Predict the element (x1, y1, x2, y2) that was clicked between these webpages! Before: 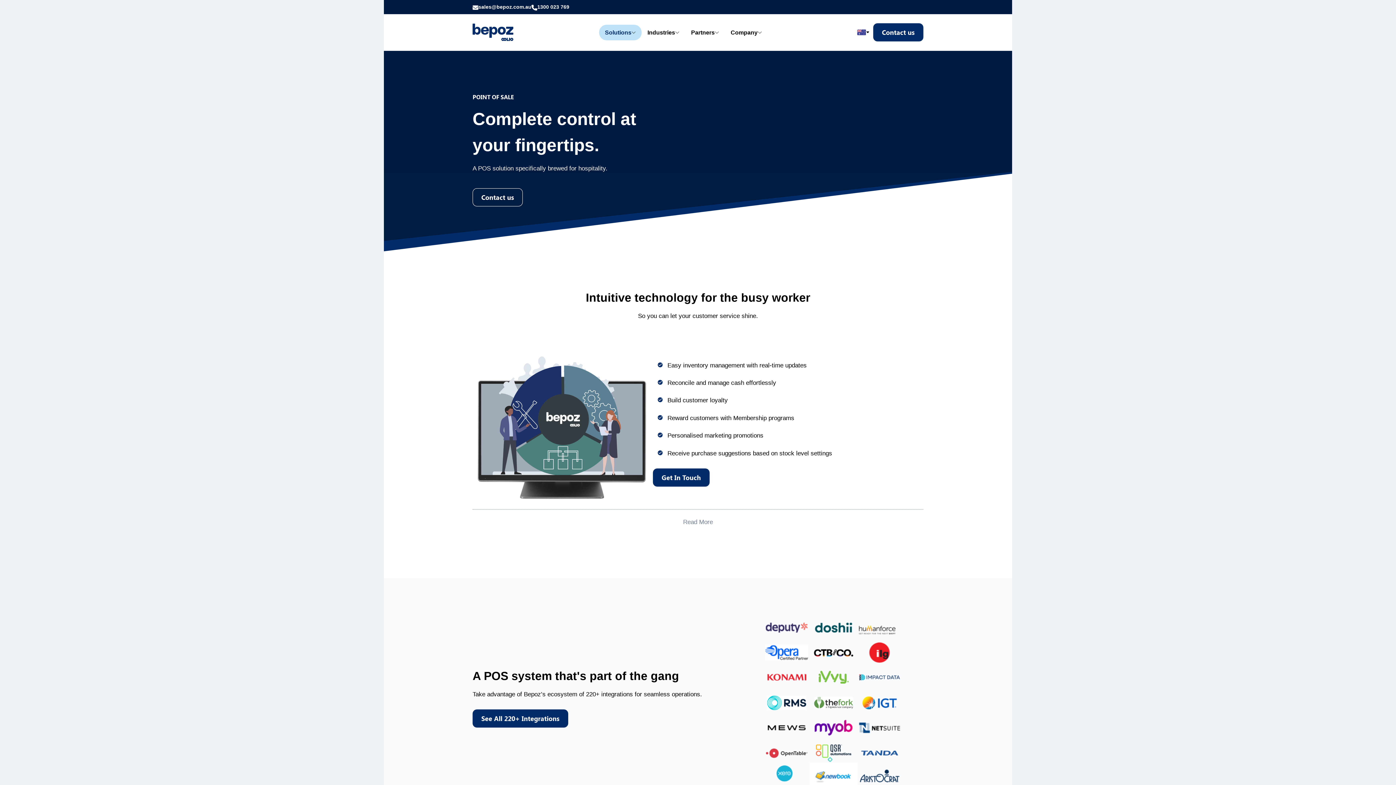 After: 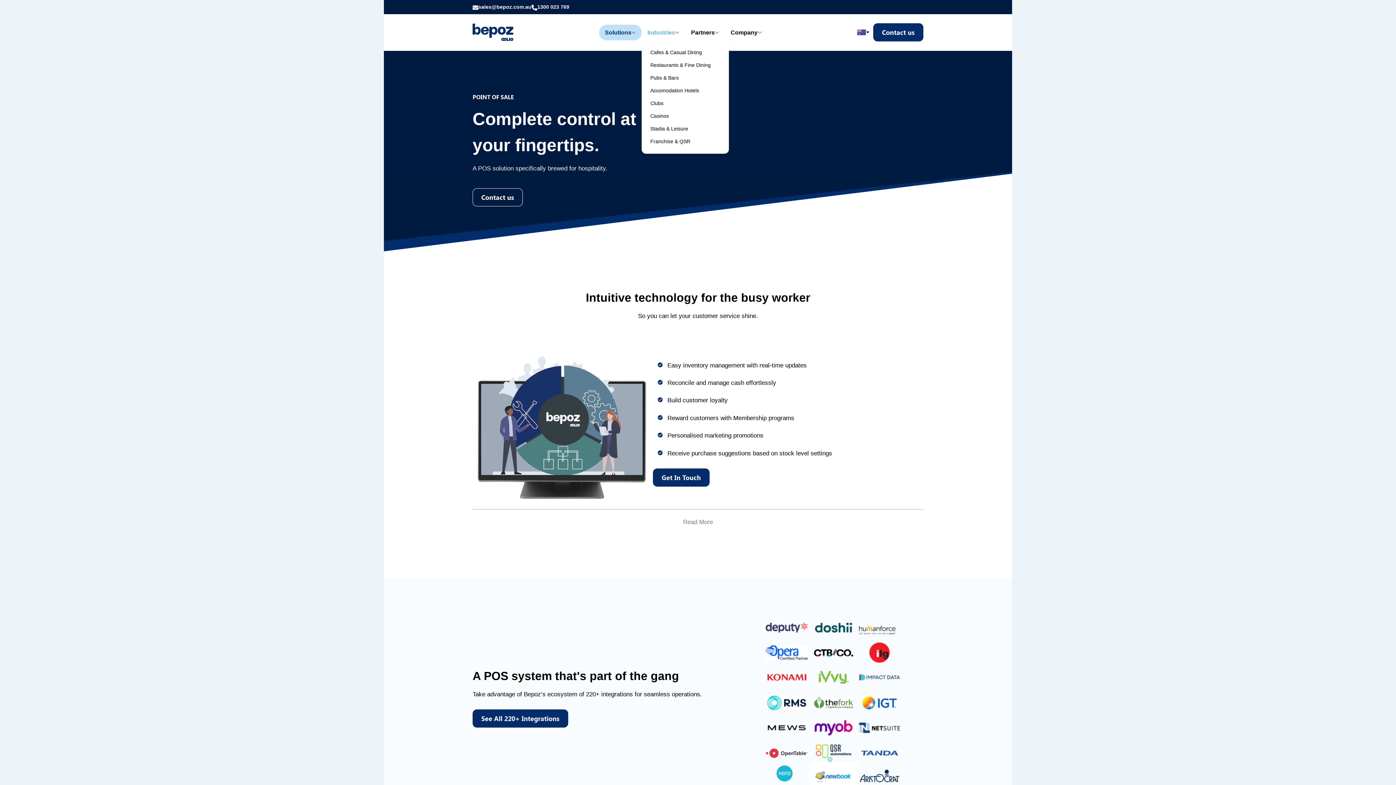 Action: label: Industries bbox: (641, 24, 685, 40)